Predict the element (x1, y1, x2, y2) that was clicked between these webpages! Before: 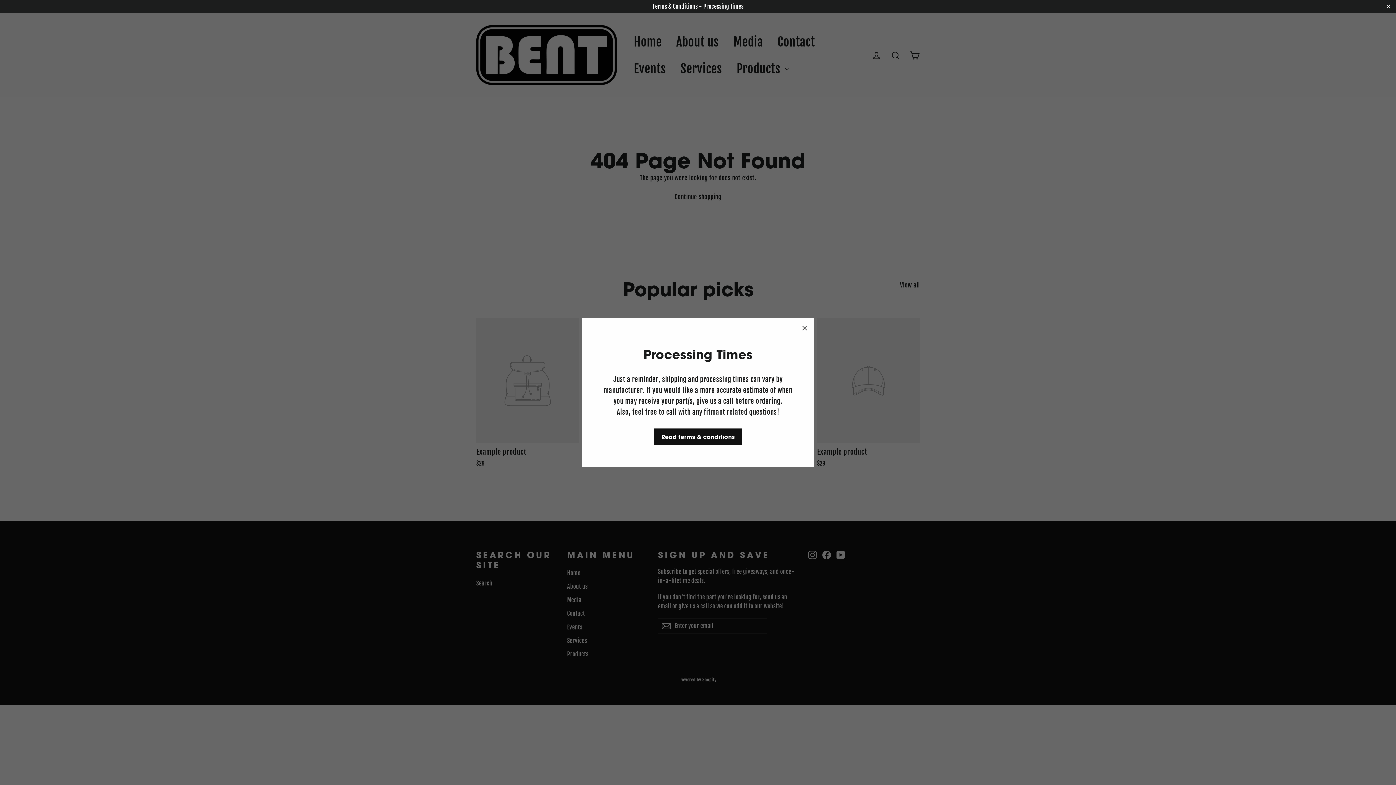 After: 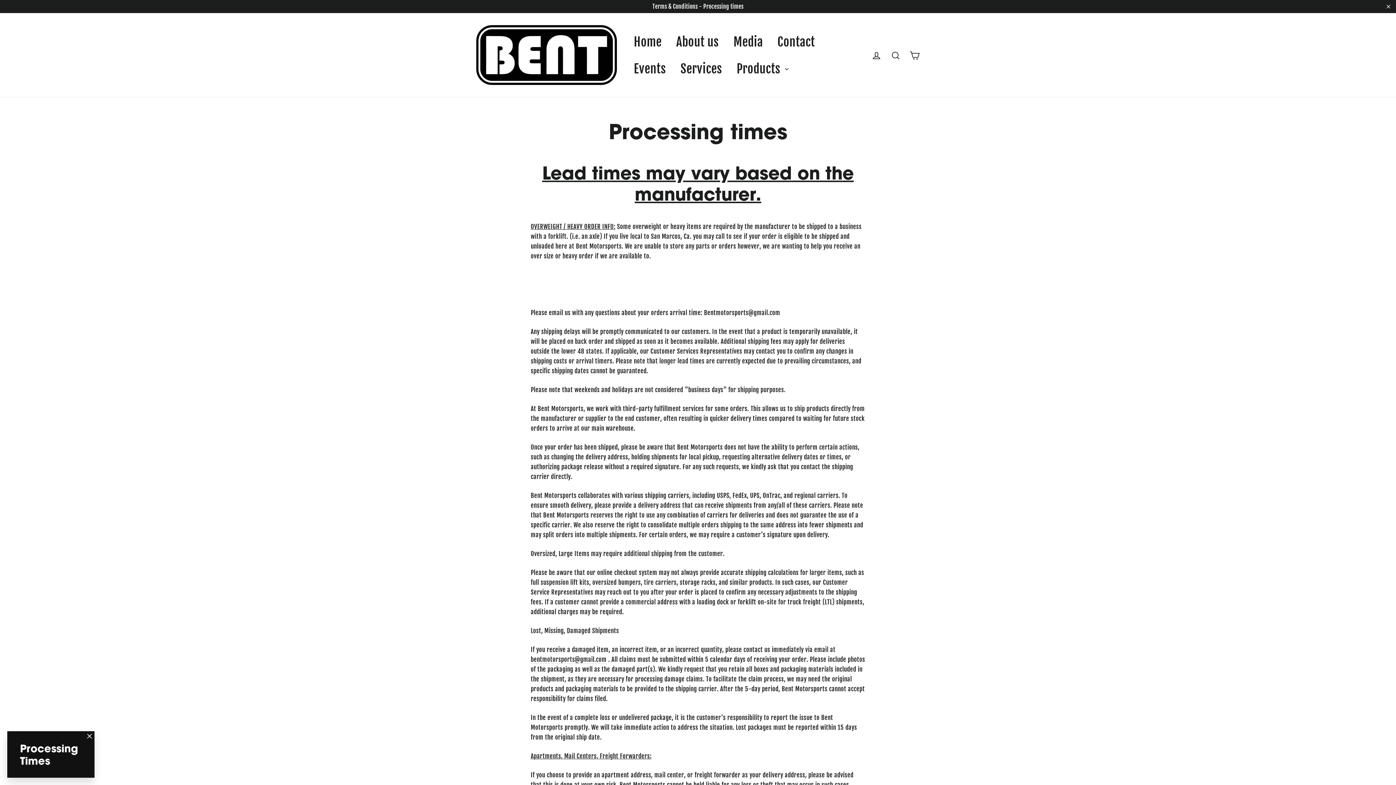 Action: bbox: (0, 0, 1396, 13) label: Terms & Conditions - Processing times